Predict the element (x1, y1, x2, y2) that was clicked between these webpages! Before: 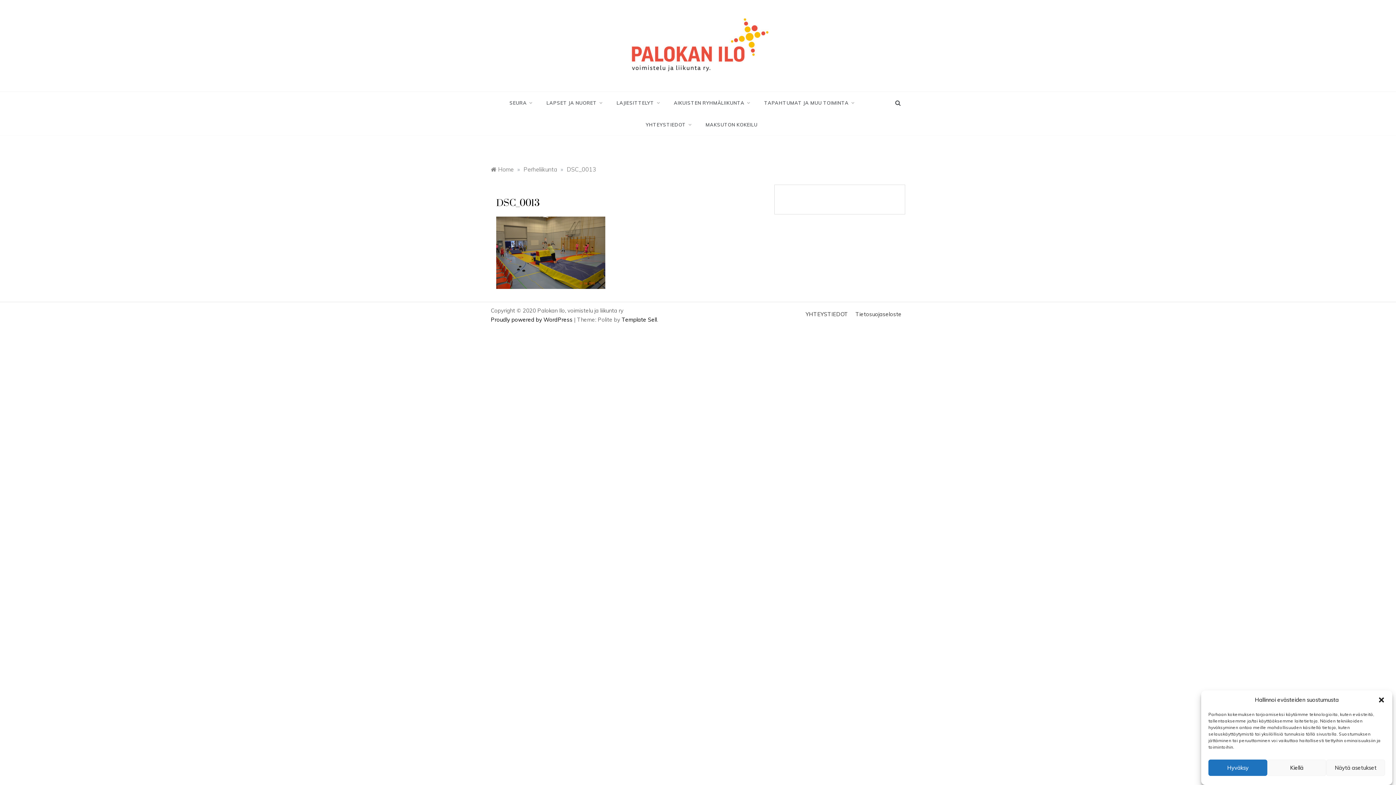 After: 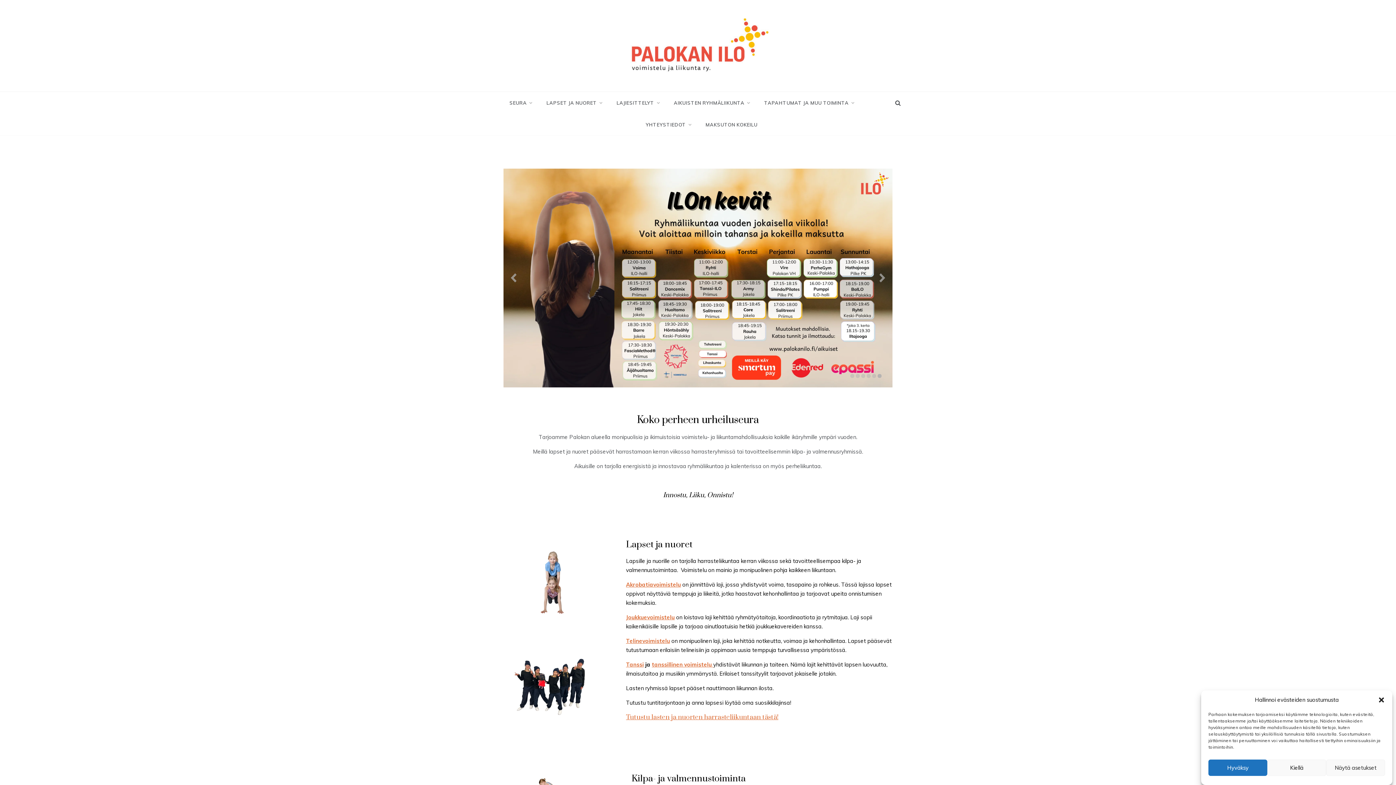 Action: bbox: (627, 41, 768, 48)